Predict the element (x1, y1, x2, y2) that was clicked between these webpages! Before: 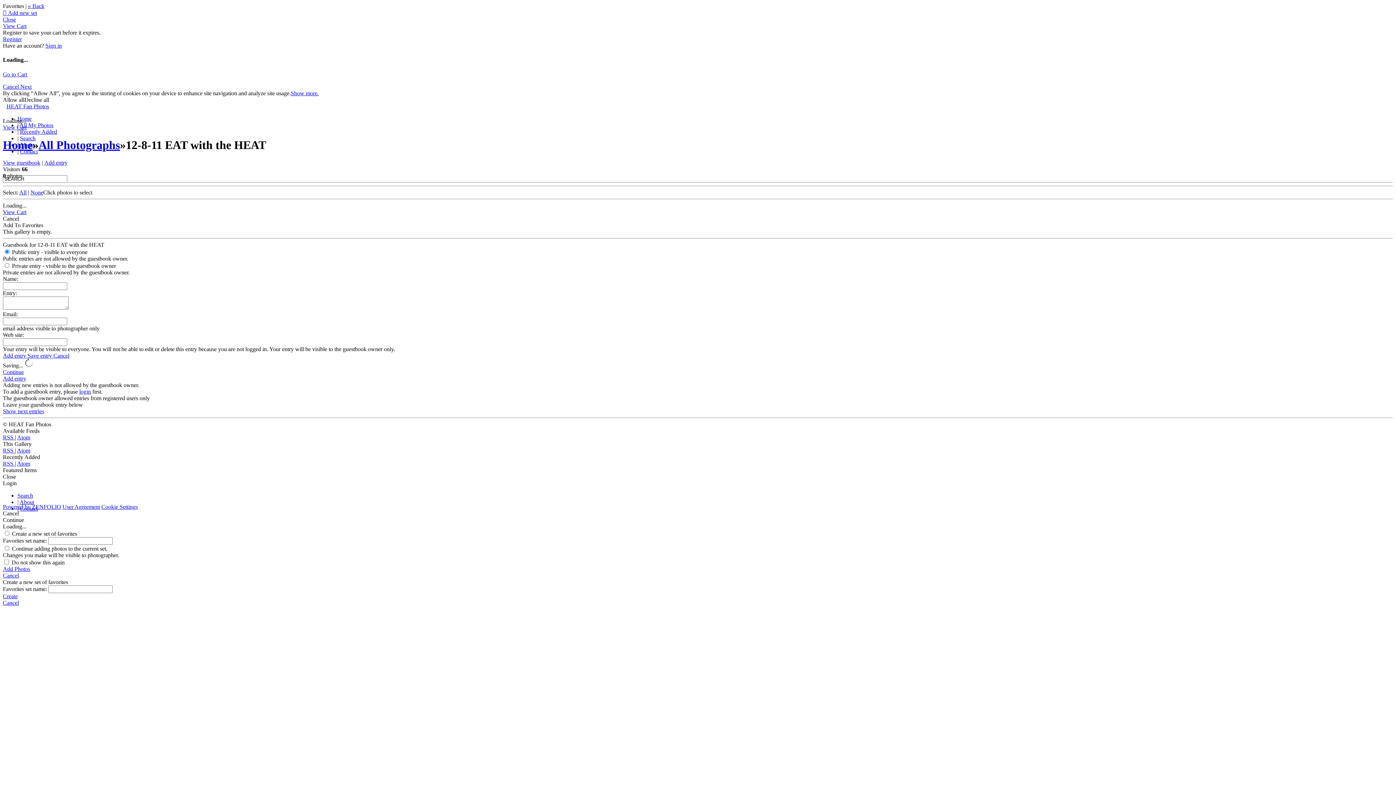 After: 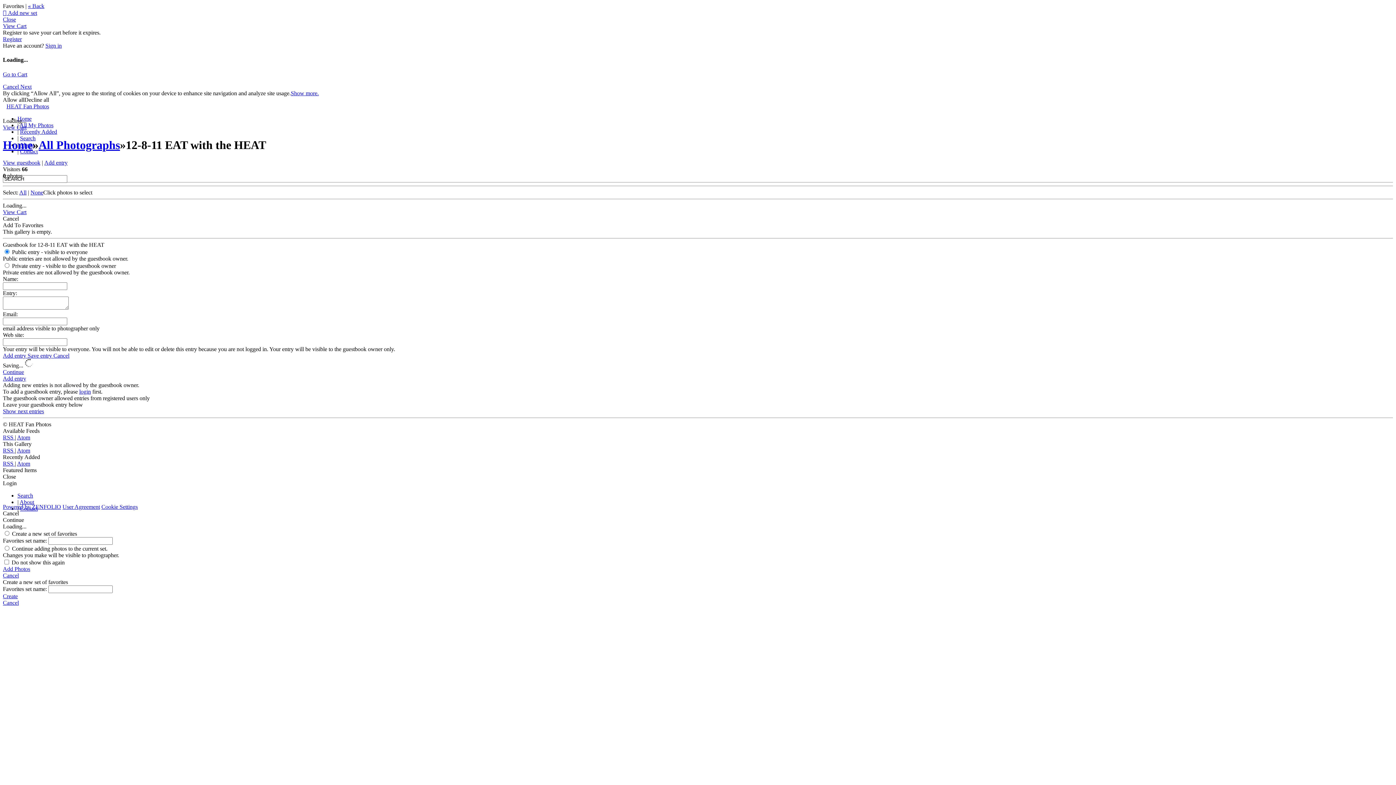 Action: bbox: (2, 96, 24, 102) label: Allow all